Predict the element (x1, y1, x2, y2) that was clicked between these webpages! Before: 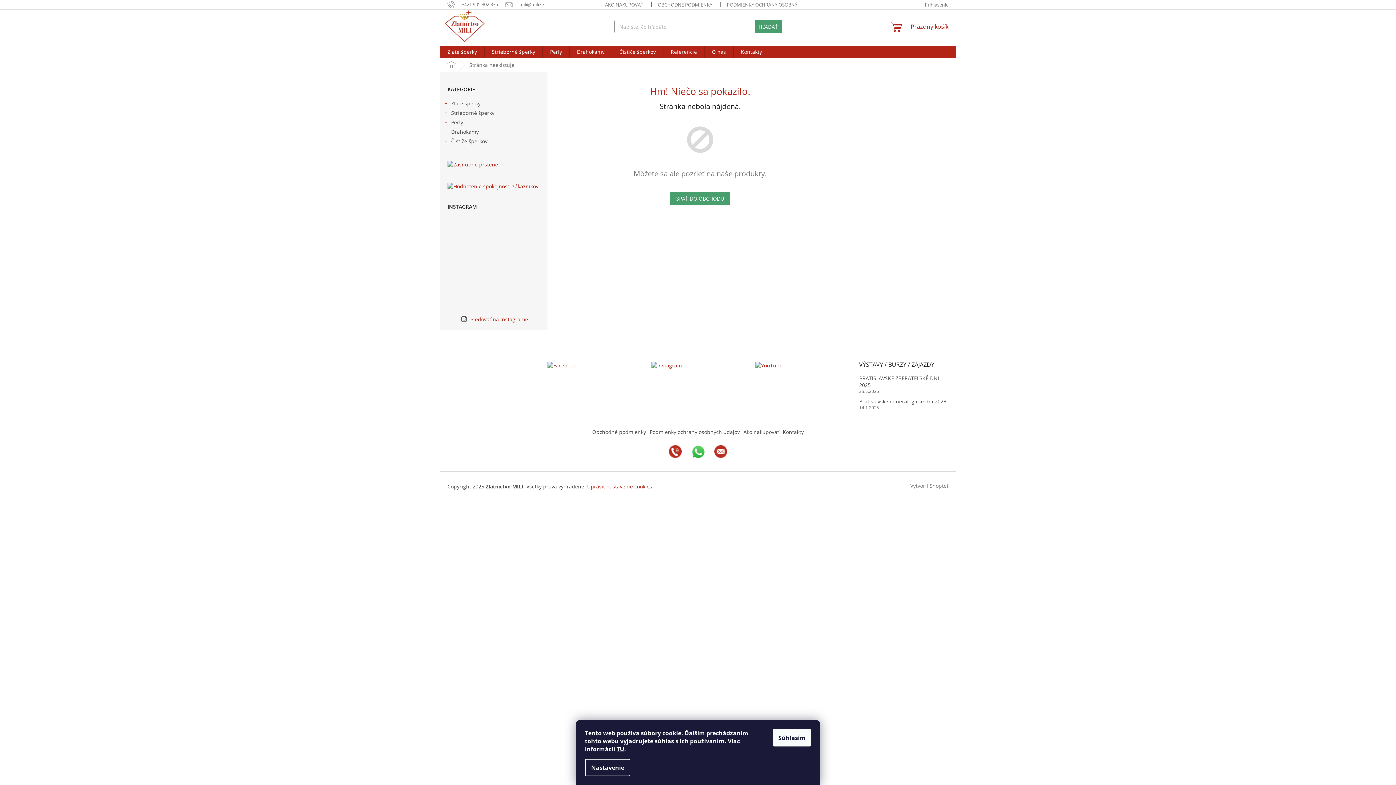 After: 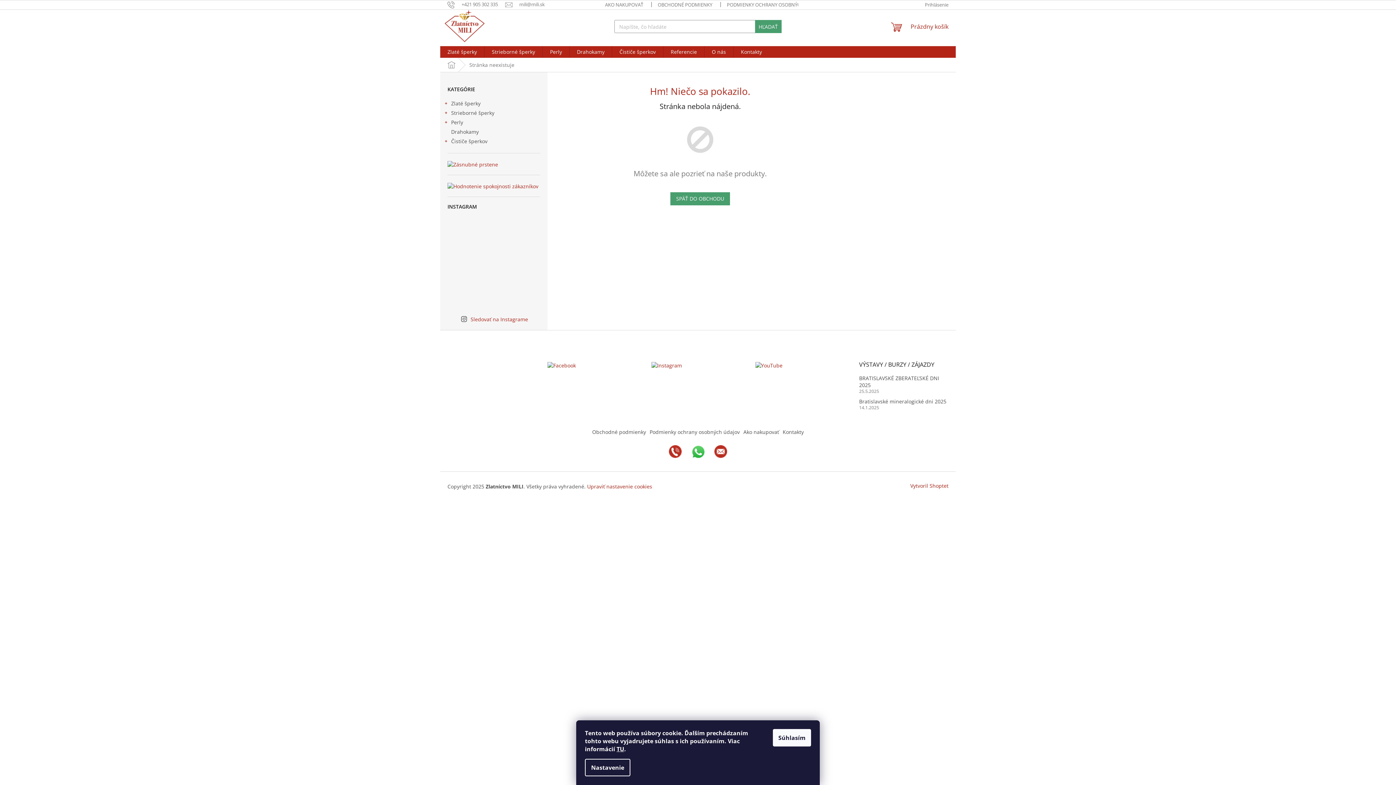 Action: label: Vytvoril Shoptet bbox: (910, 482, 948, 489)